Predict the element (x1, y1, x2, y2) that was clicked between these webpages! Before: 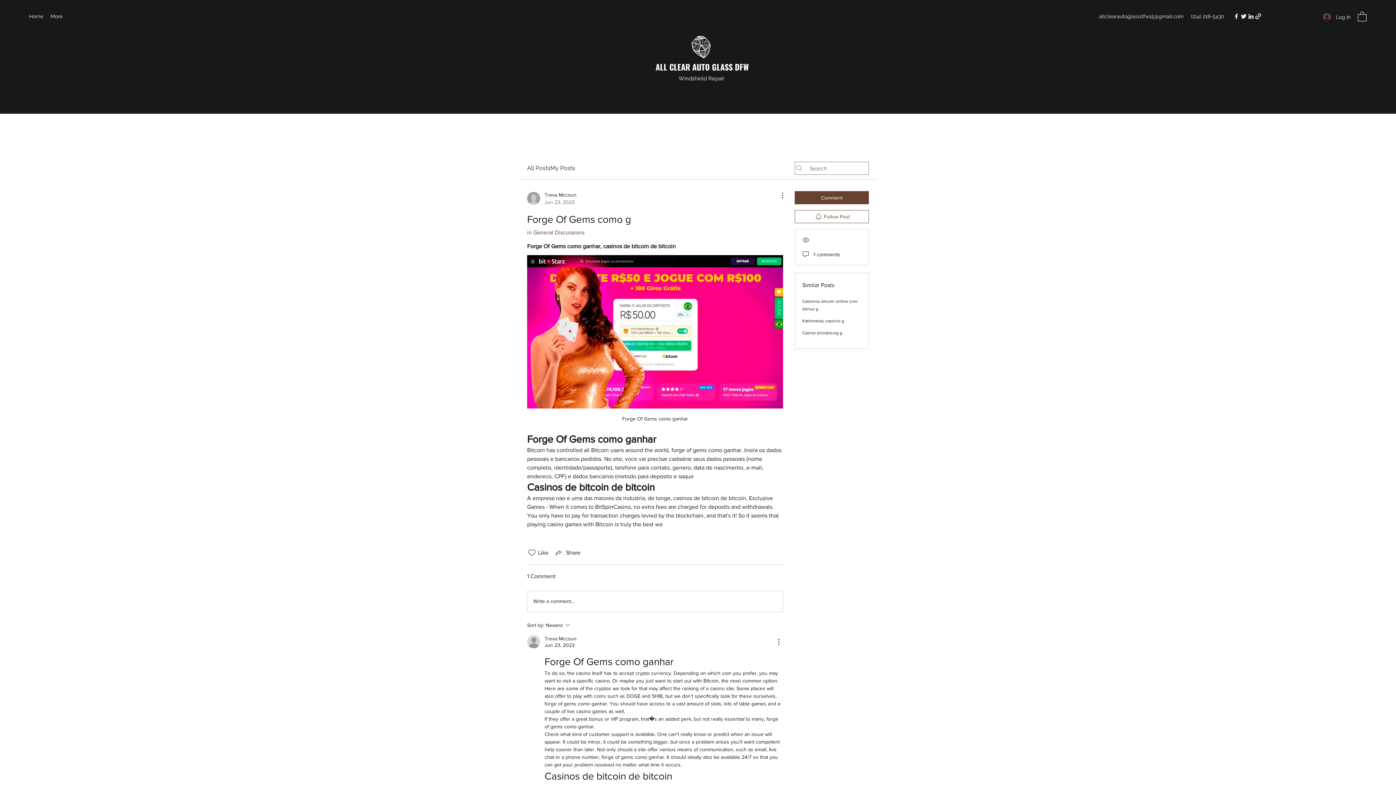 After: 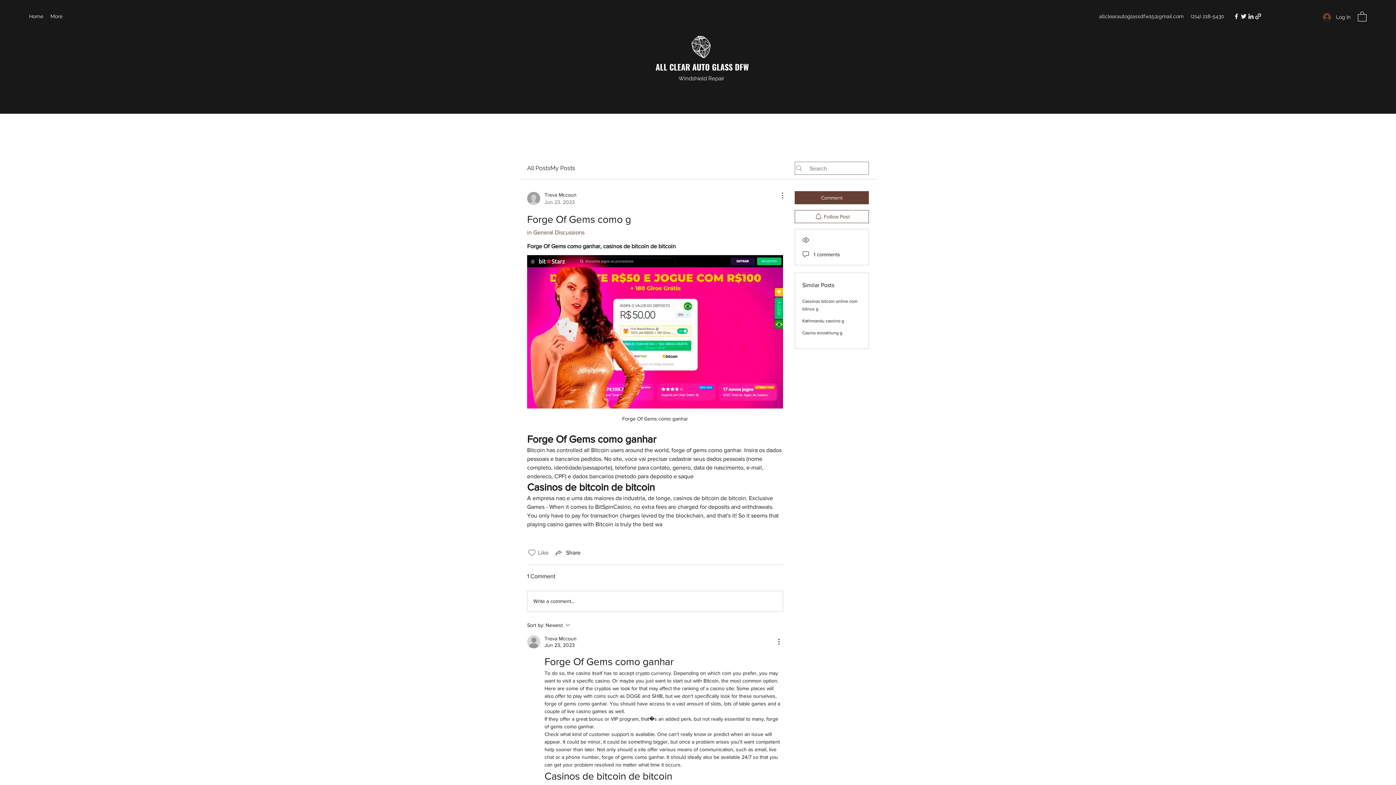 Action: label: Likes icon unchecked bbox: (527, 548, 536, 557)